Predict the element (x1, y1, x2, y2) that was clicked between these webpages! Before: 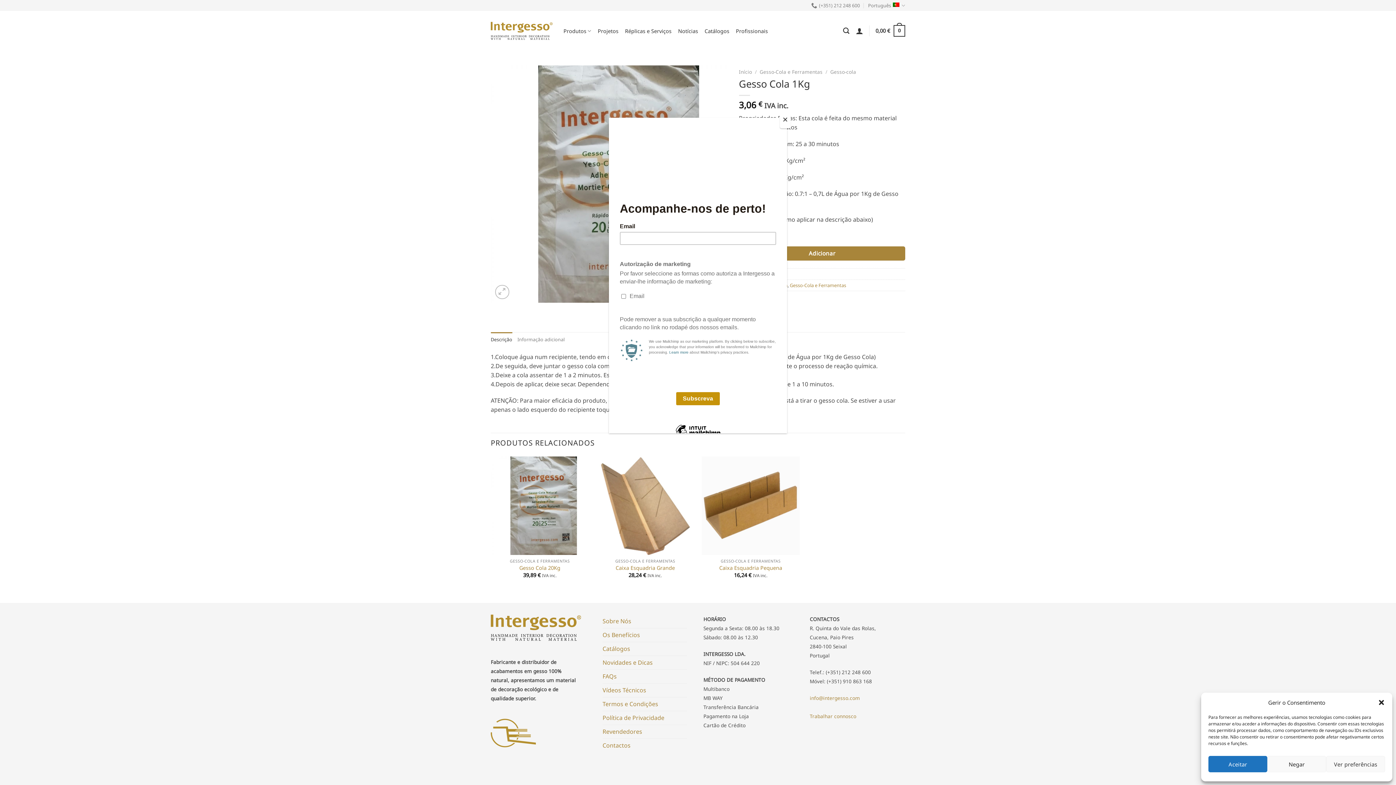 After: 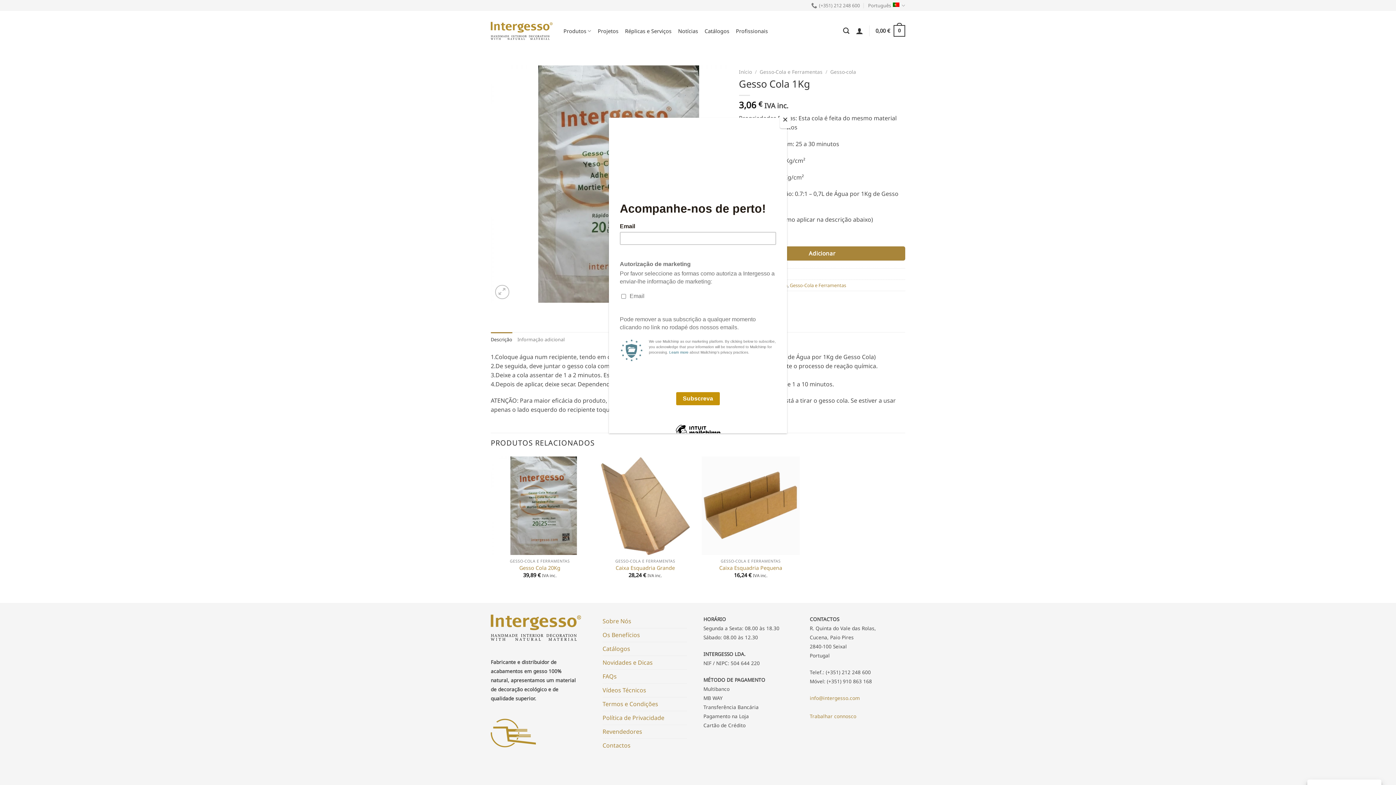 Action: bbox: (1208, 756, 1267, 772) label: Aceitar